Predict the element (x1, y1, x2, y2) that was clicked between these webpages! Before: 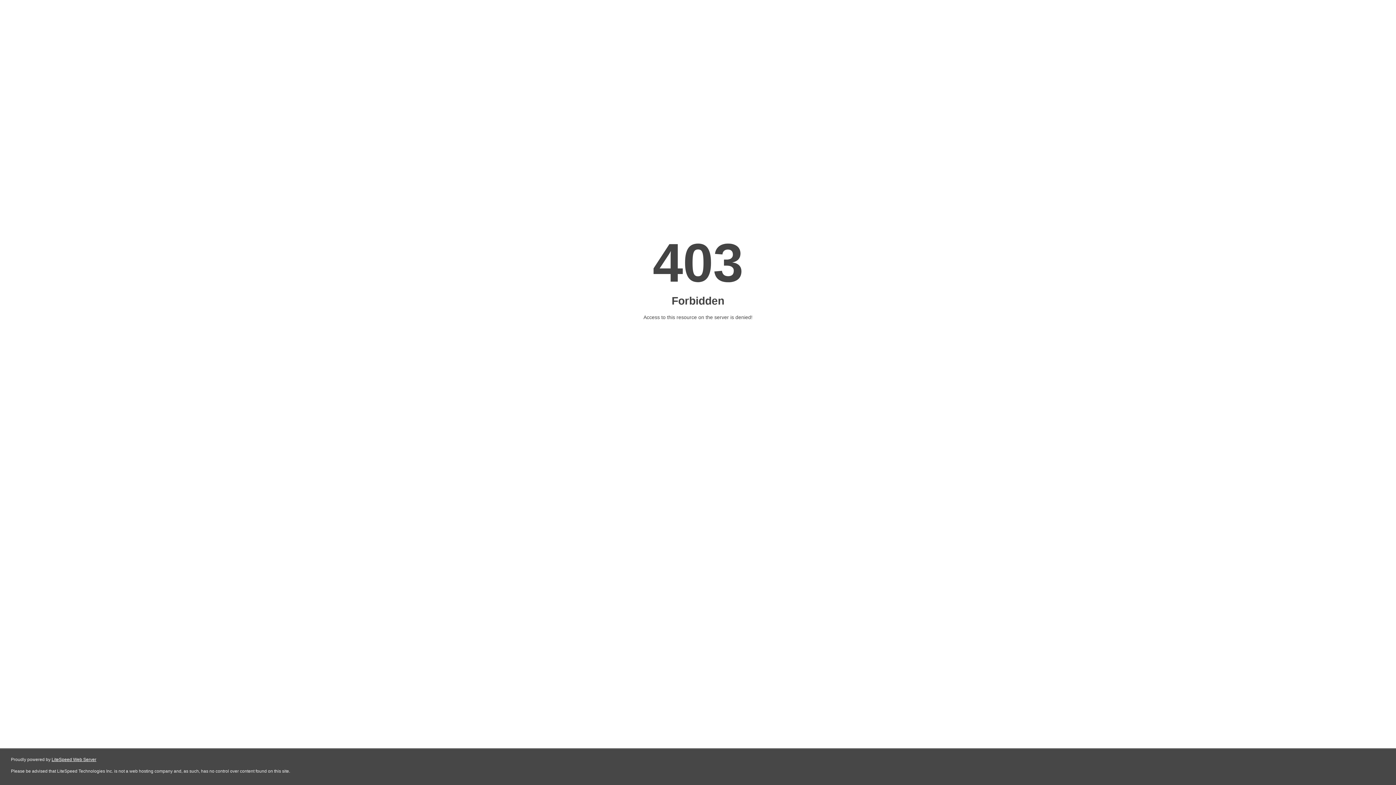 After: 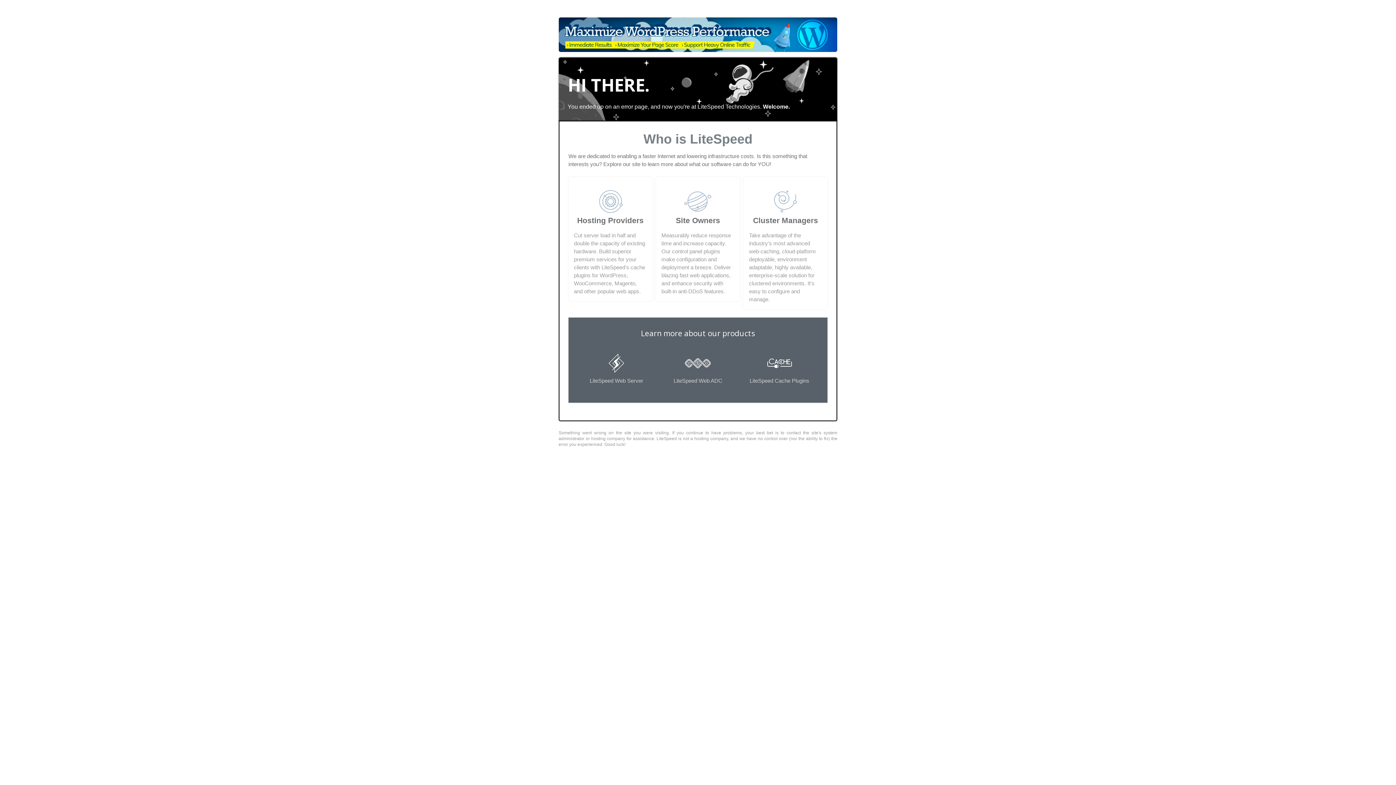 Action: bbox: (51, 757, 96, 762) label: LiteSpeed Web Server